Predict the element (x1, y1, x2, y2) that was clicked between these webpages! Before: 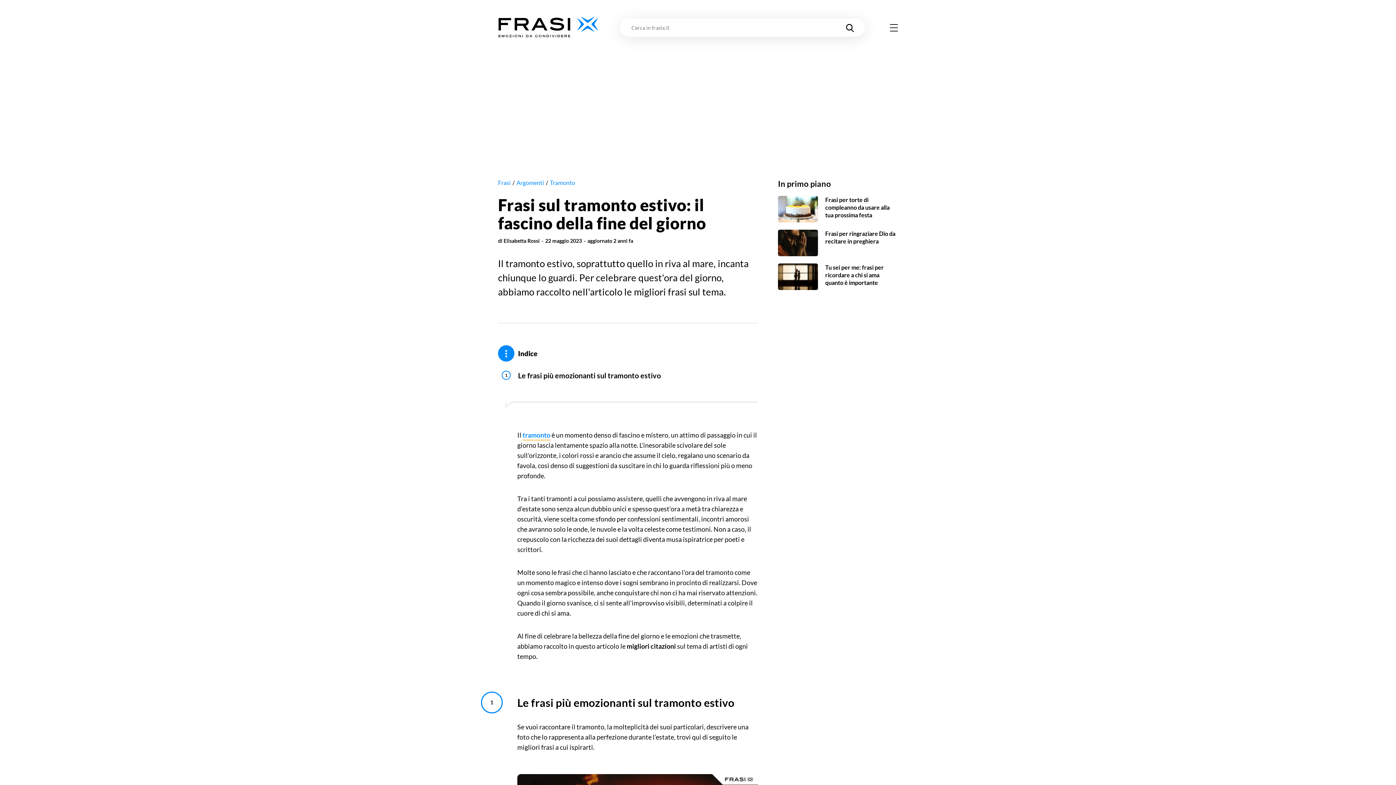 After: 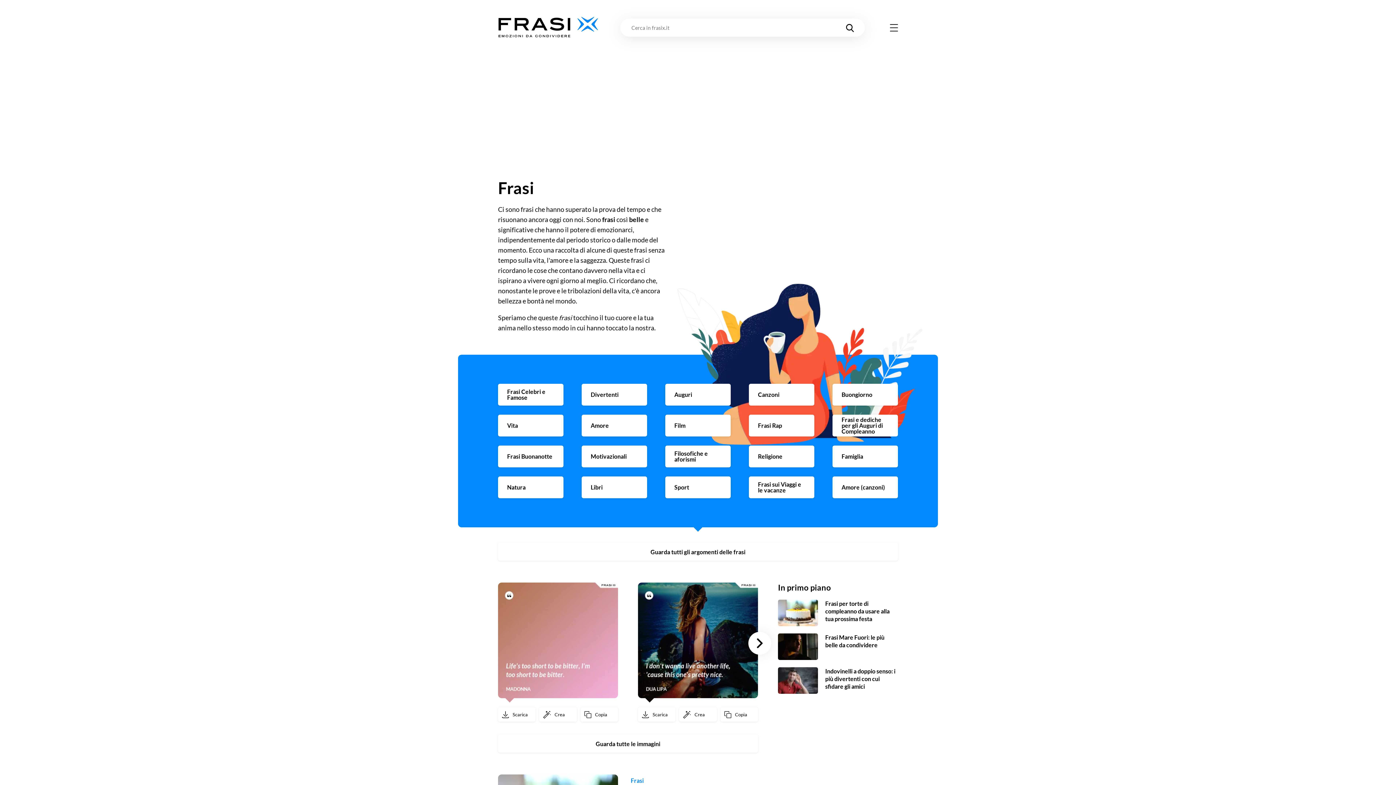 Action: bbox: (498, 179, 510, 186) label: Frasi